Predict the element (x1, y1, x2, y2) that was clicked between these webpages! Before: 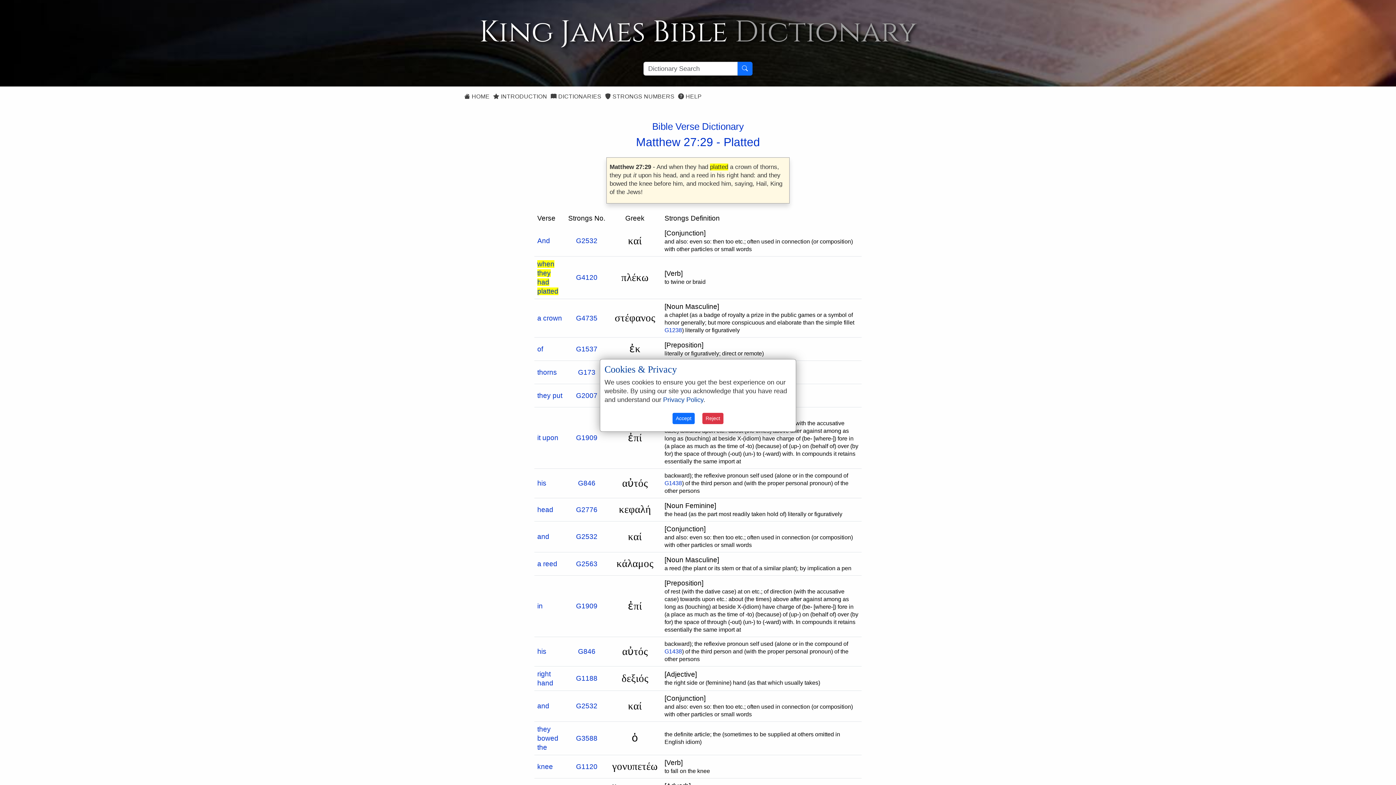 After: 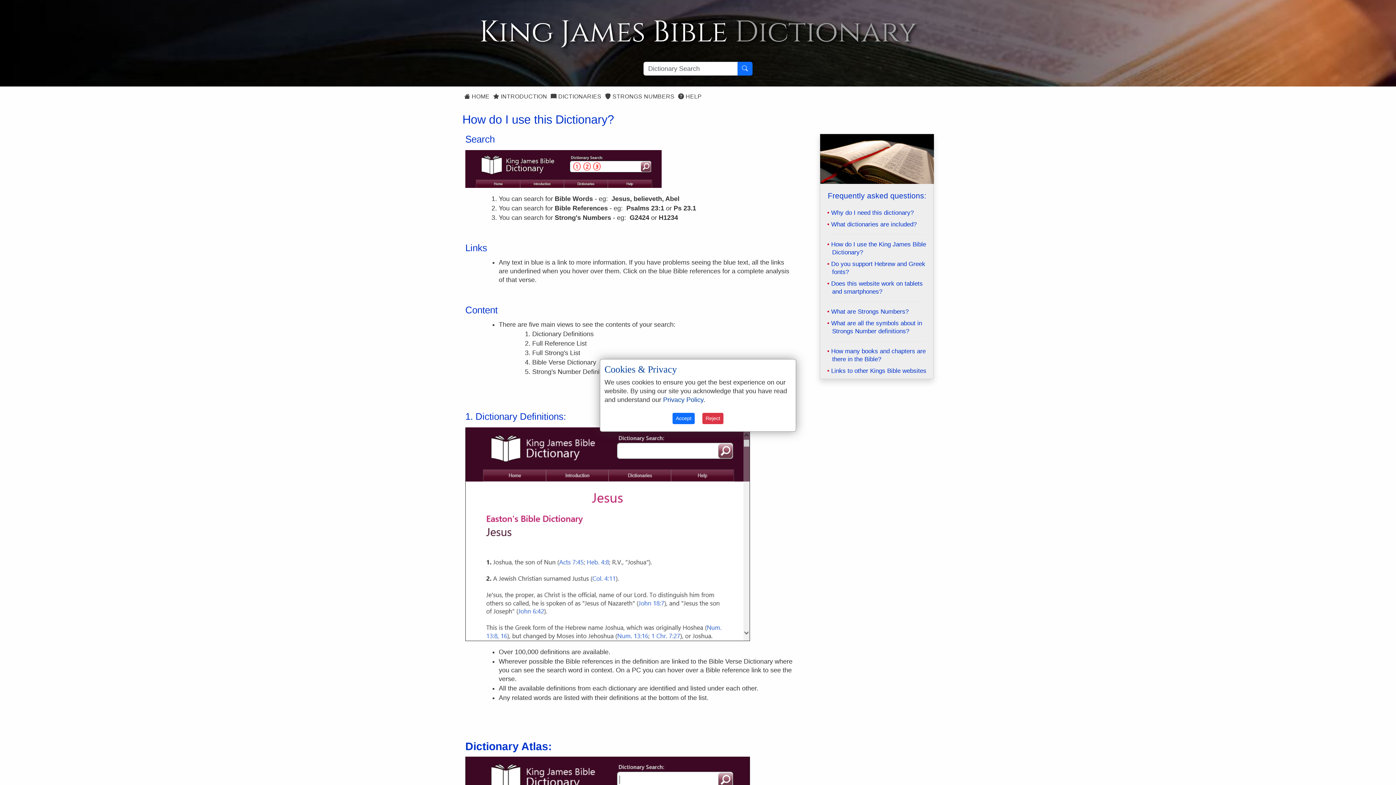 Action: bbox: (676, 91, 703, 101) label:  HELP